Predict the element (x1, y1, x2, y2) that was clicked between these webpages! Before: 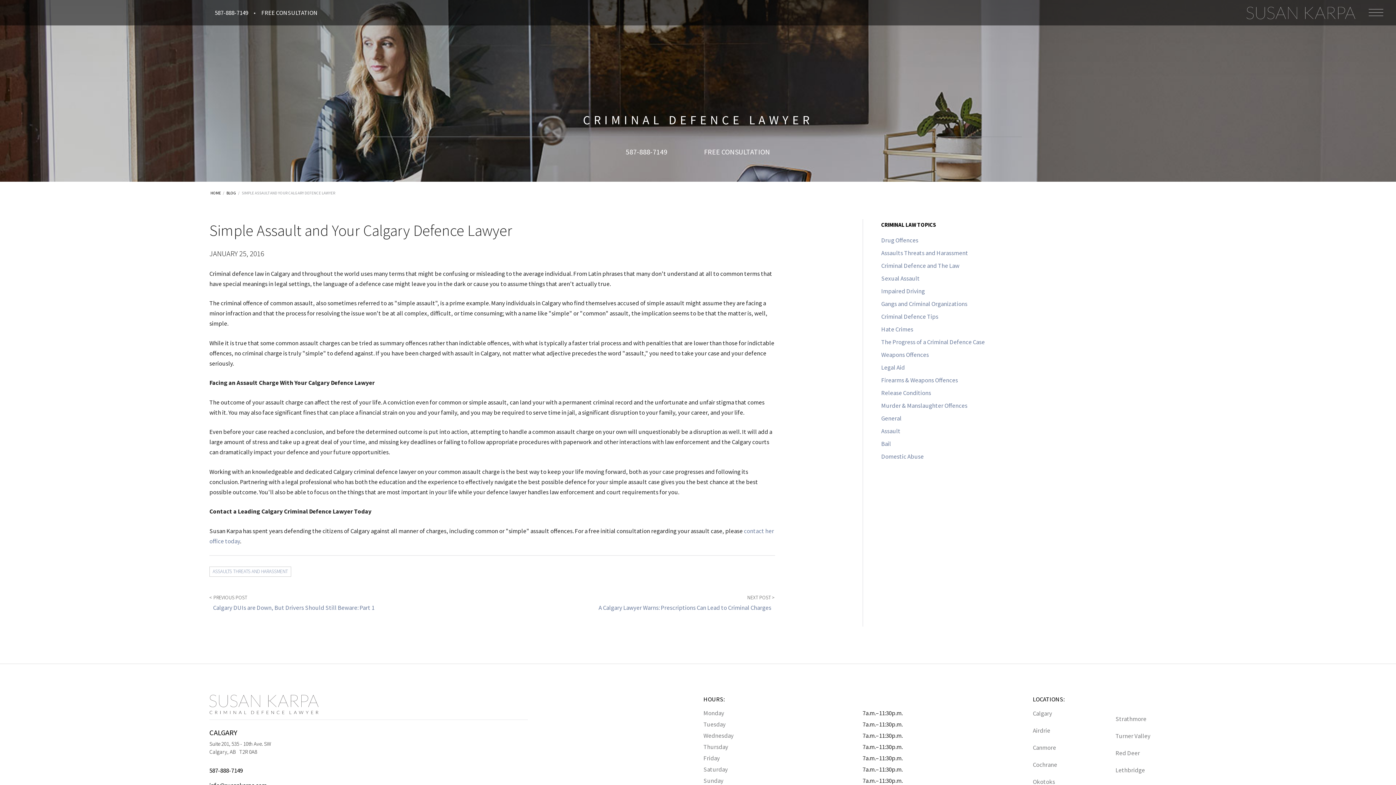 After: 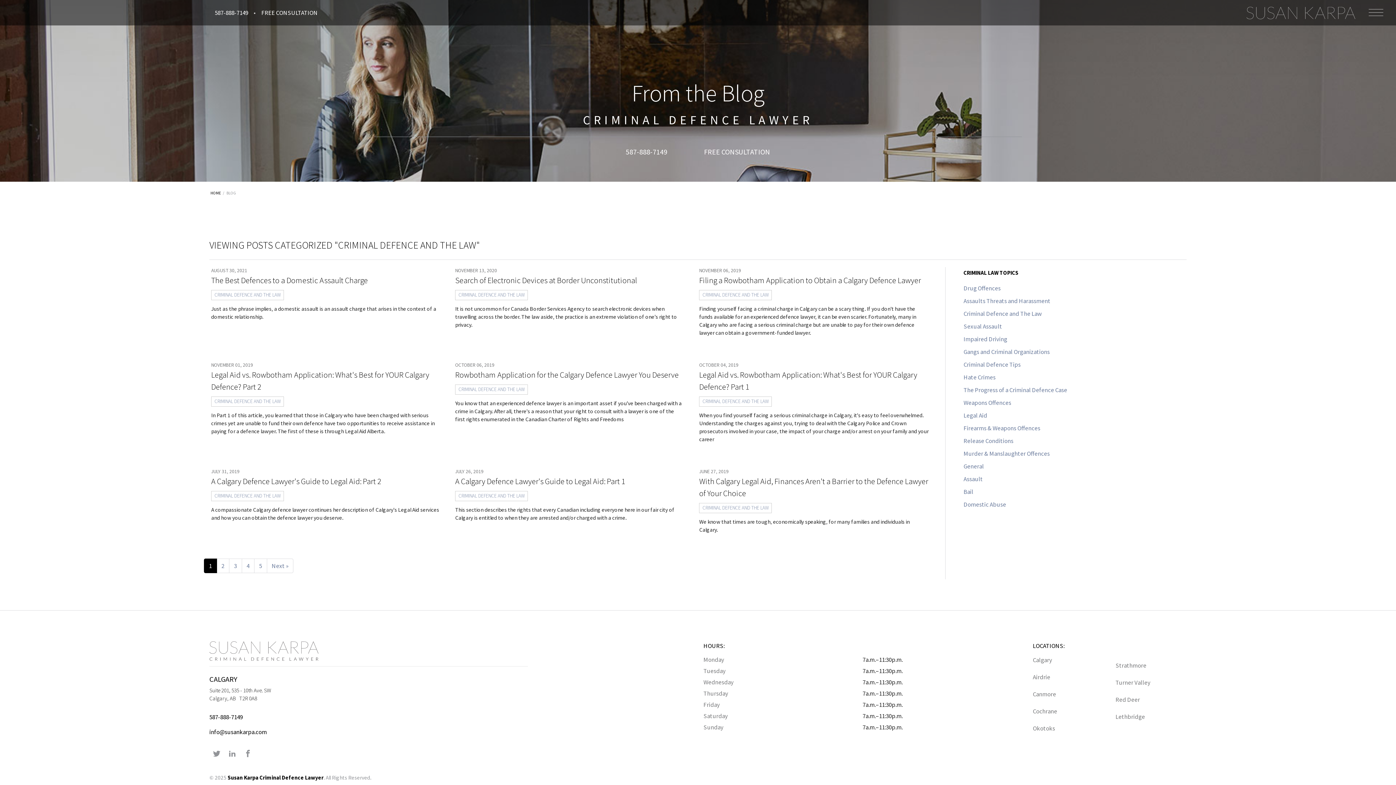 Action: bbox: (877, 259, 1186, 272) label: Criminal Defence and The Law